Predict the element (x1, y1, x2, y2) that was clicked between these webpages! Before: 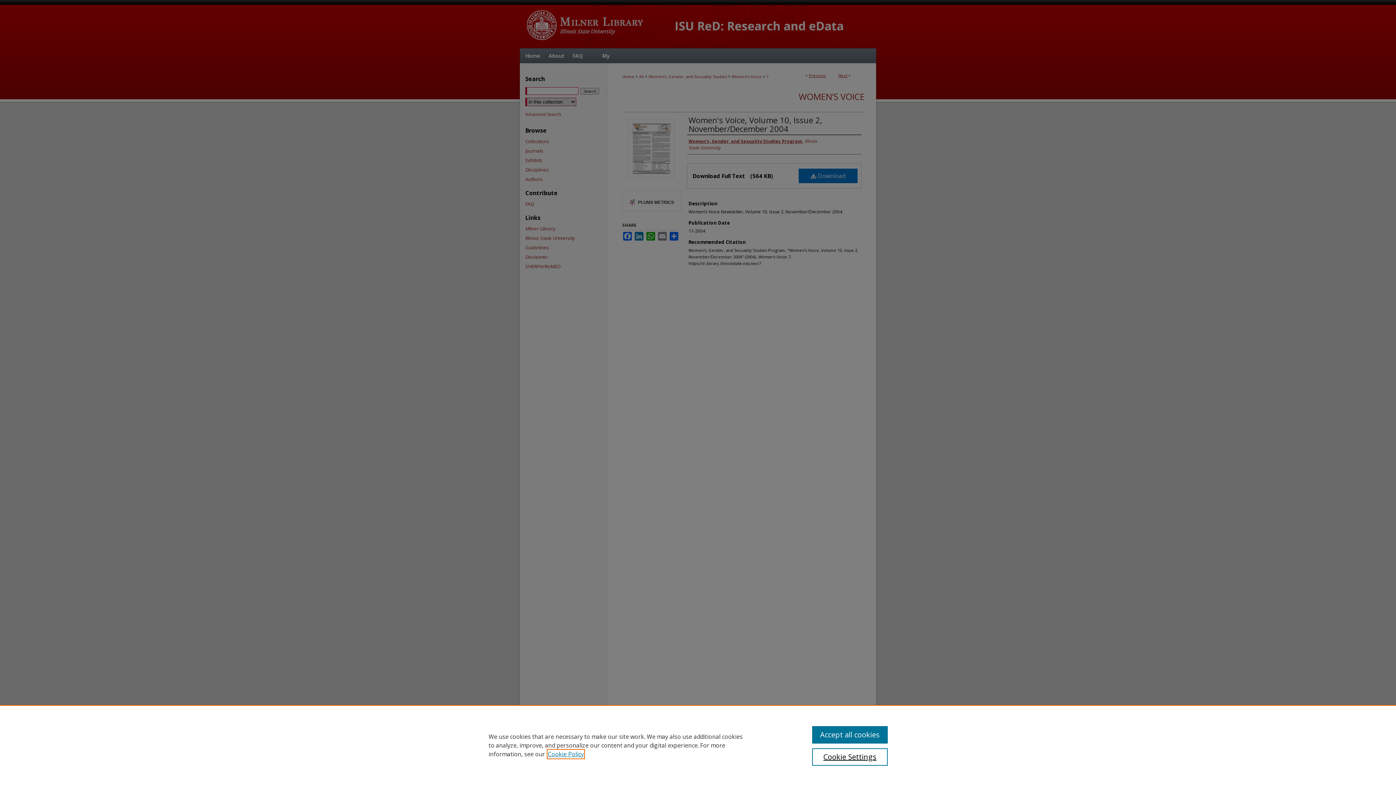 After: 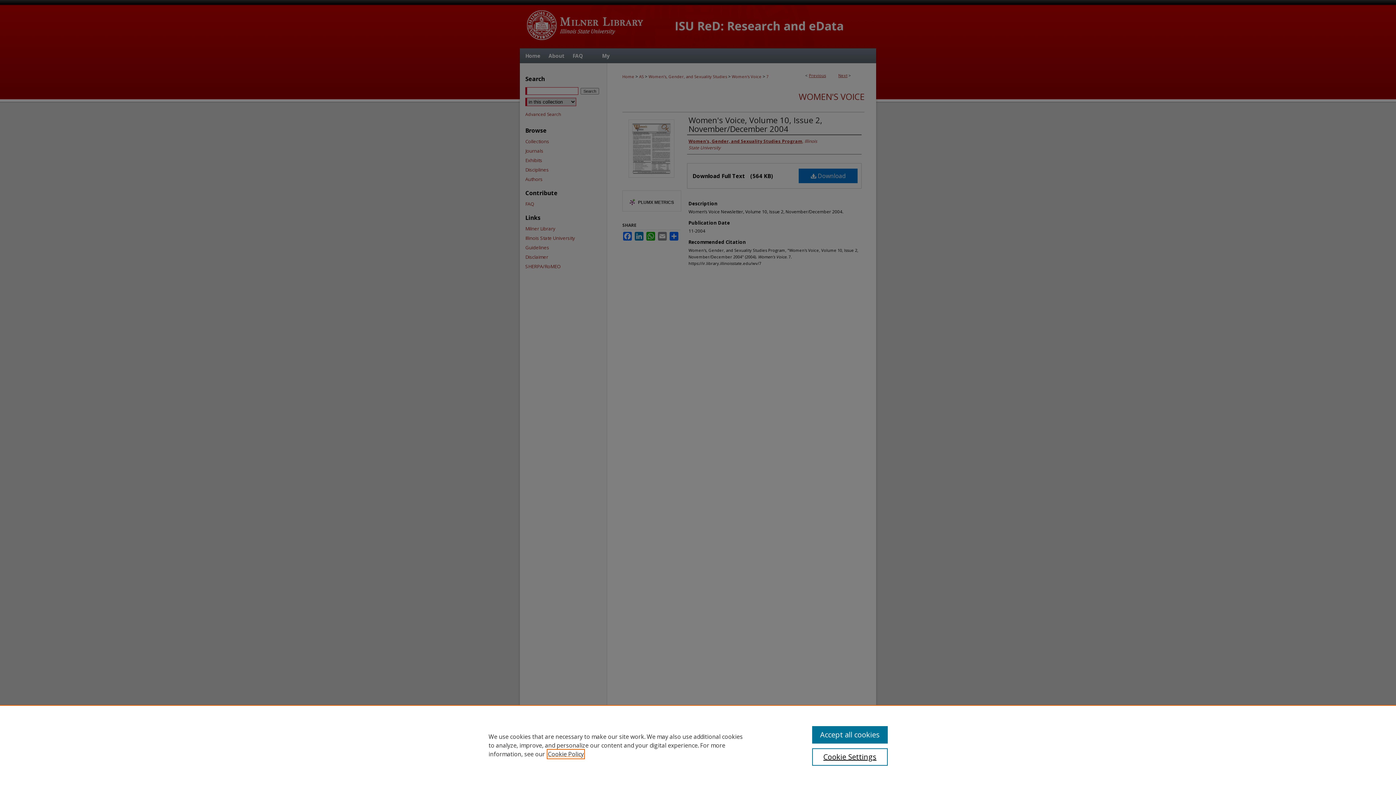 Action: bbox: (548, 750, 584, 758) label: , opens in a new tab